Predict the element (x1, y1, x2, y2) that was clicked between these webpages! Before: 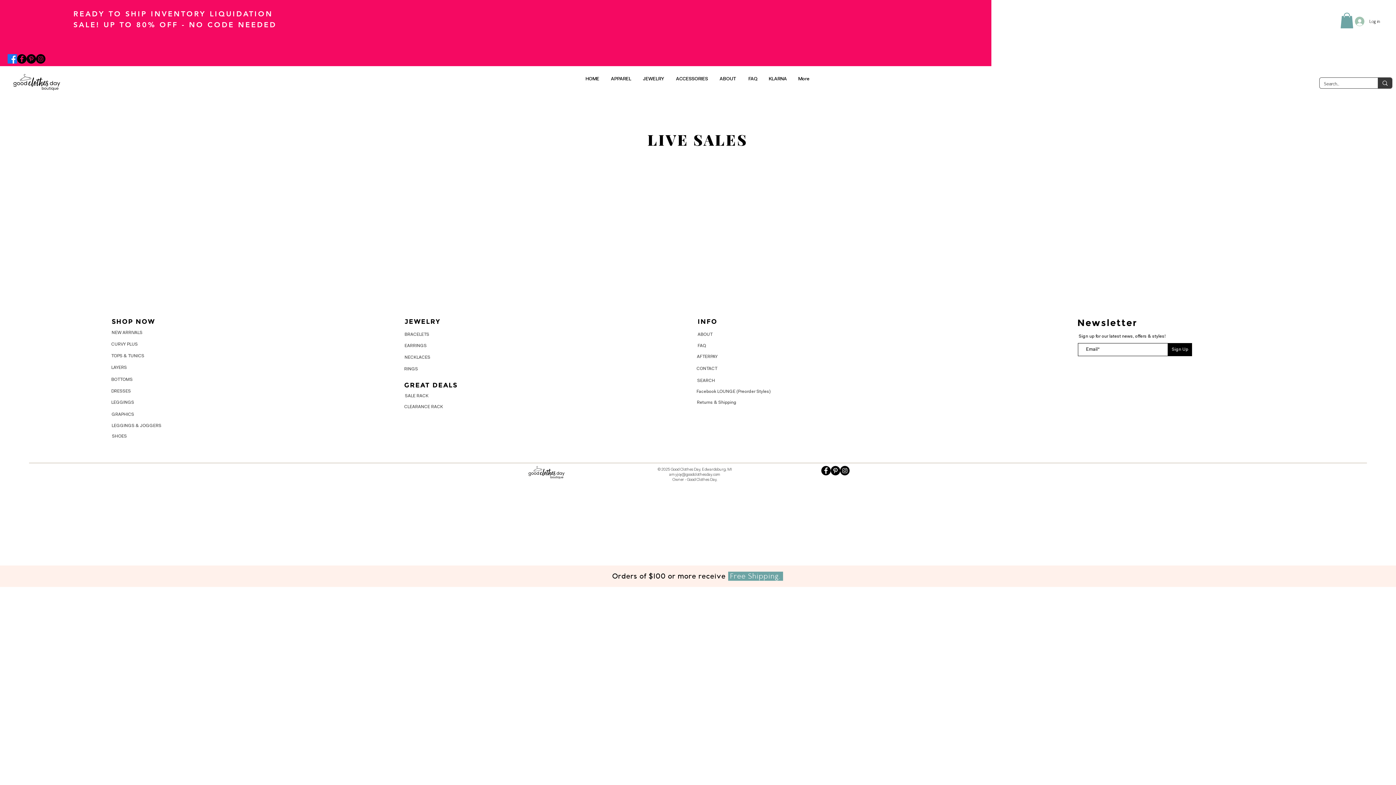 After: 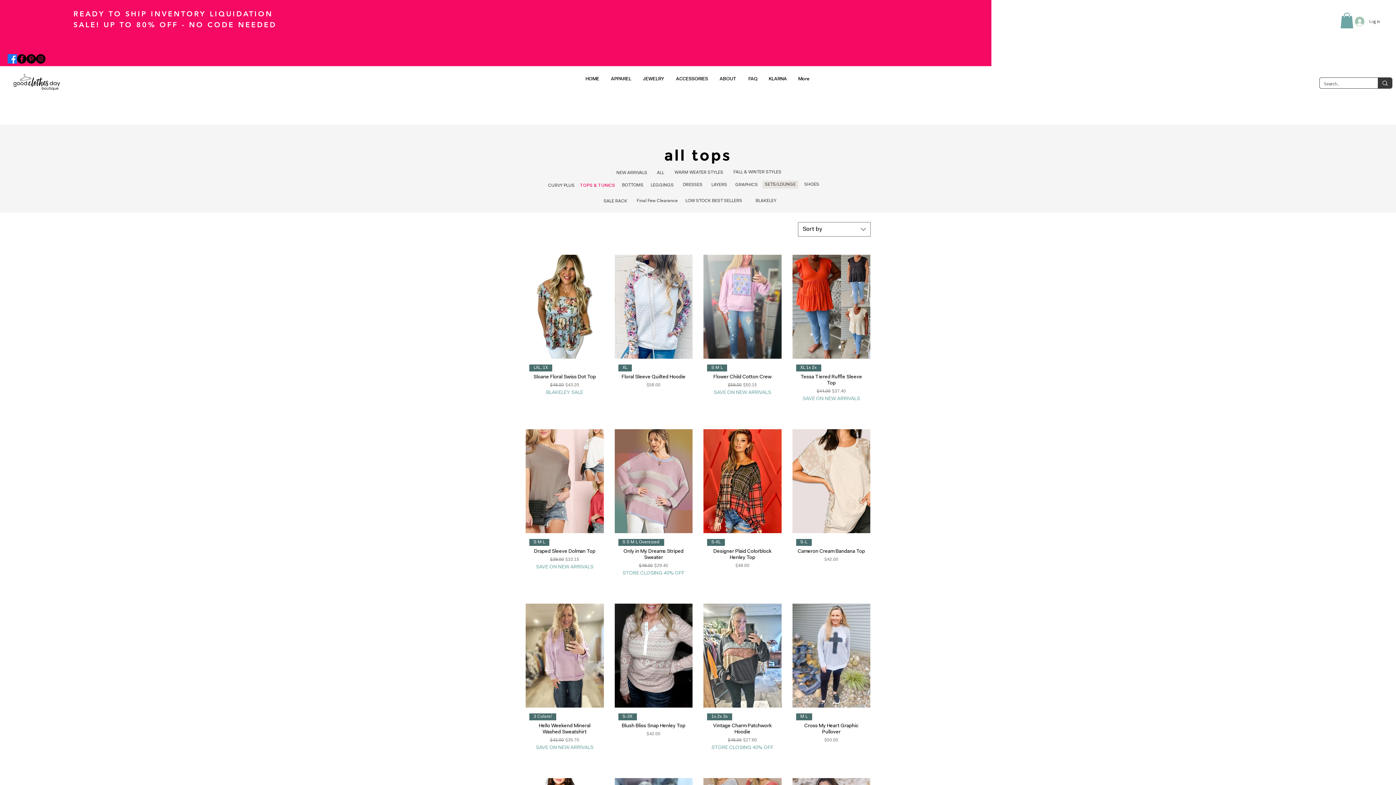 Action: bbox: (111, 352, 169, 360) label: TOPS & TUNICS